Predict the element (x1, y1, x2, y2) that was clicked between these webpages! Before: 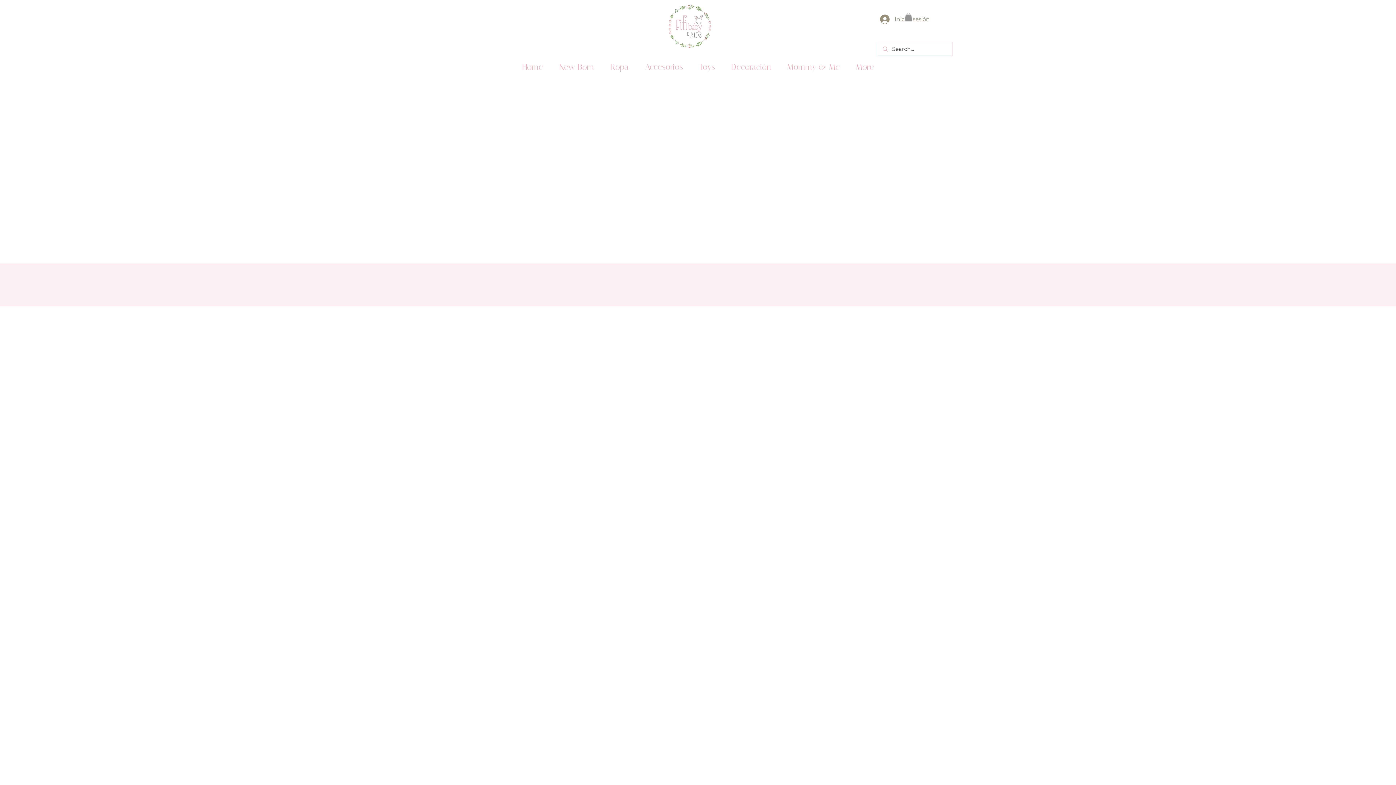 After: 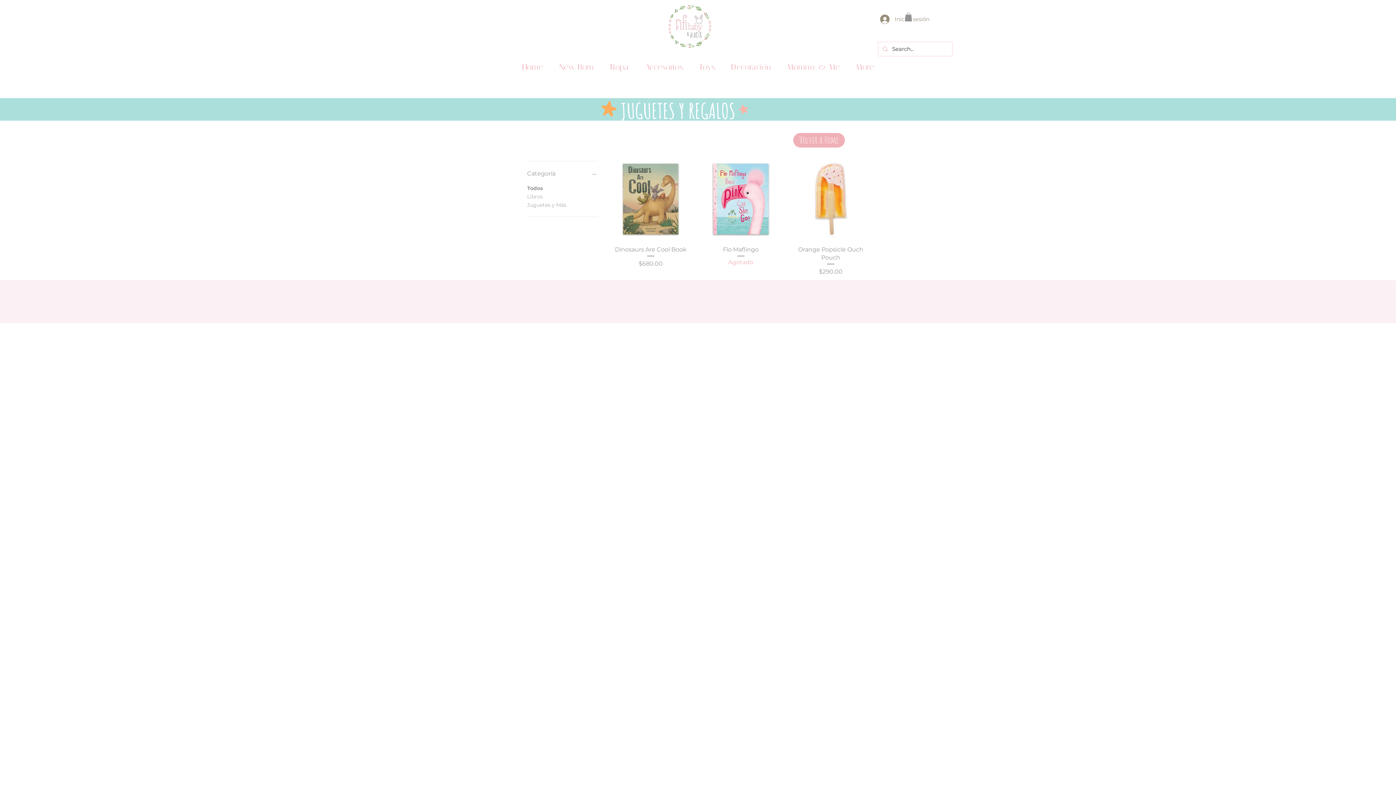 Action: bbox: (691, 45, 723, 88) label: Toys